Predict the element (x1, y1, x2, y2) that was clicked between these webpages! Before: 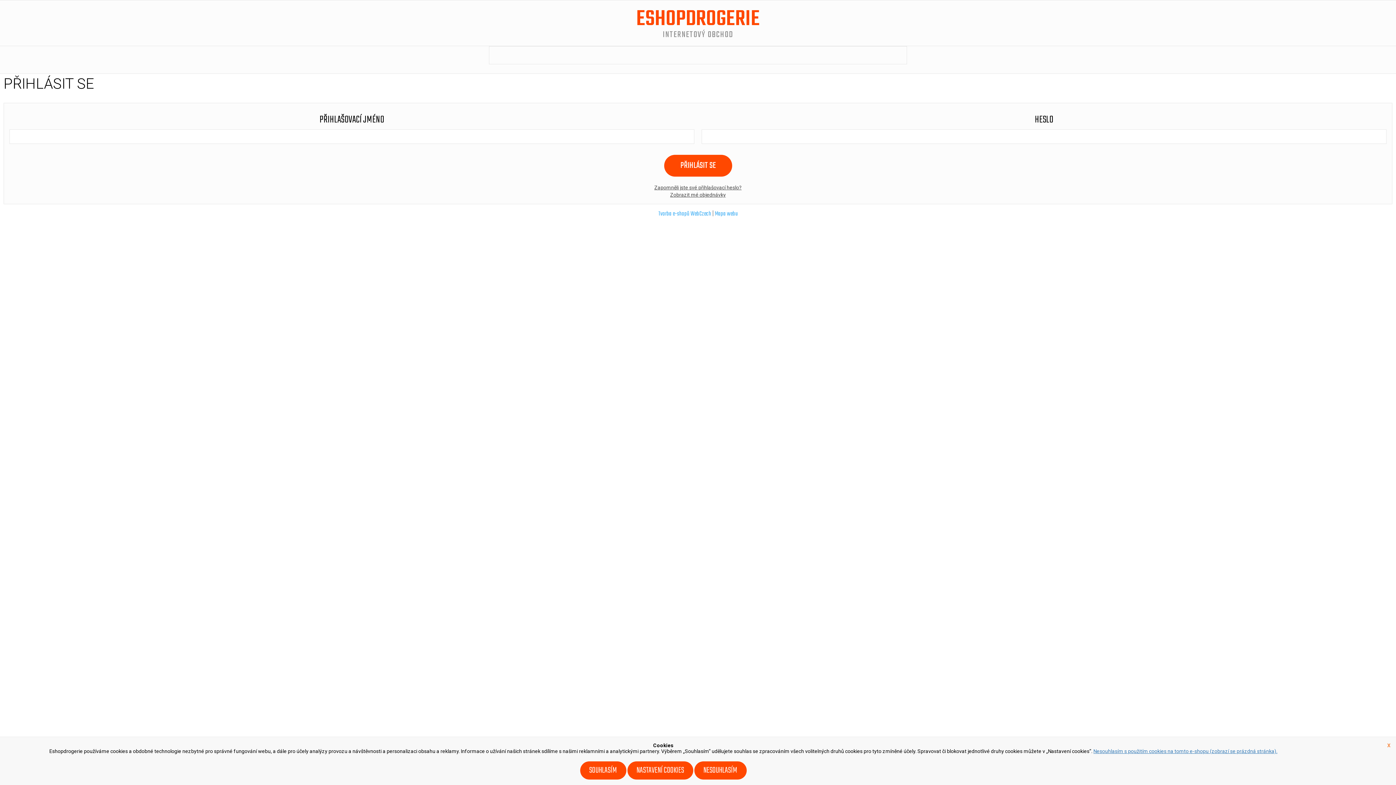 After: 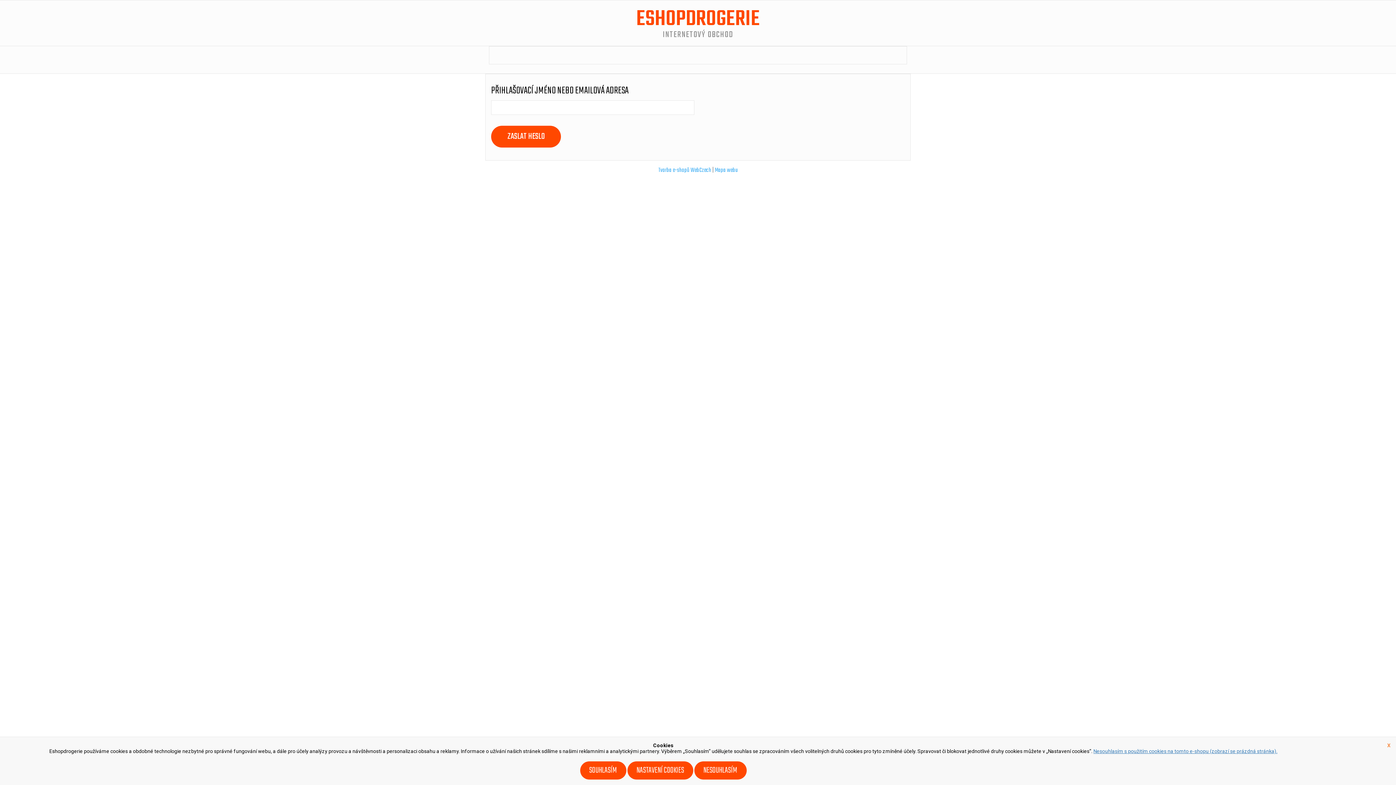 Action: bbox: (654, 184, 741, 190) label: Zapomněli jste své přihlašovací heslo?